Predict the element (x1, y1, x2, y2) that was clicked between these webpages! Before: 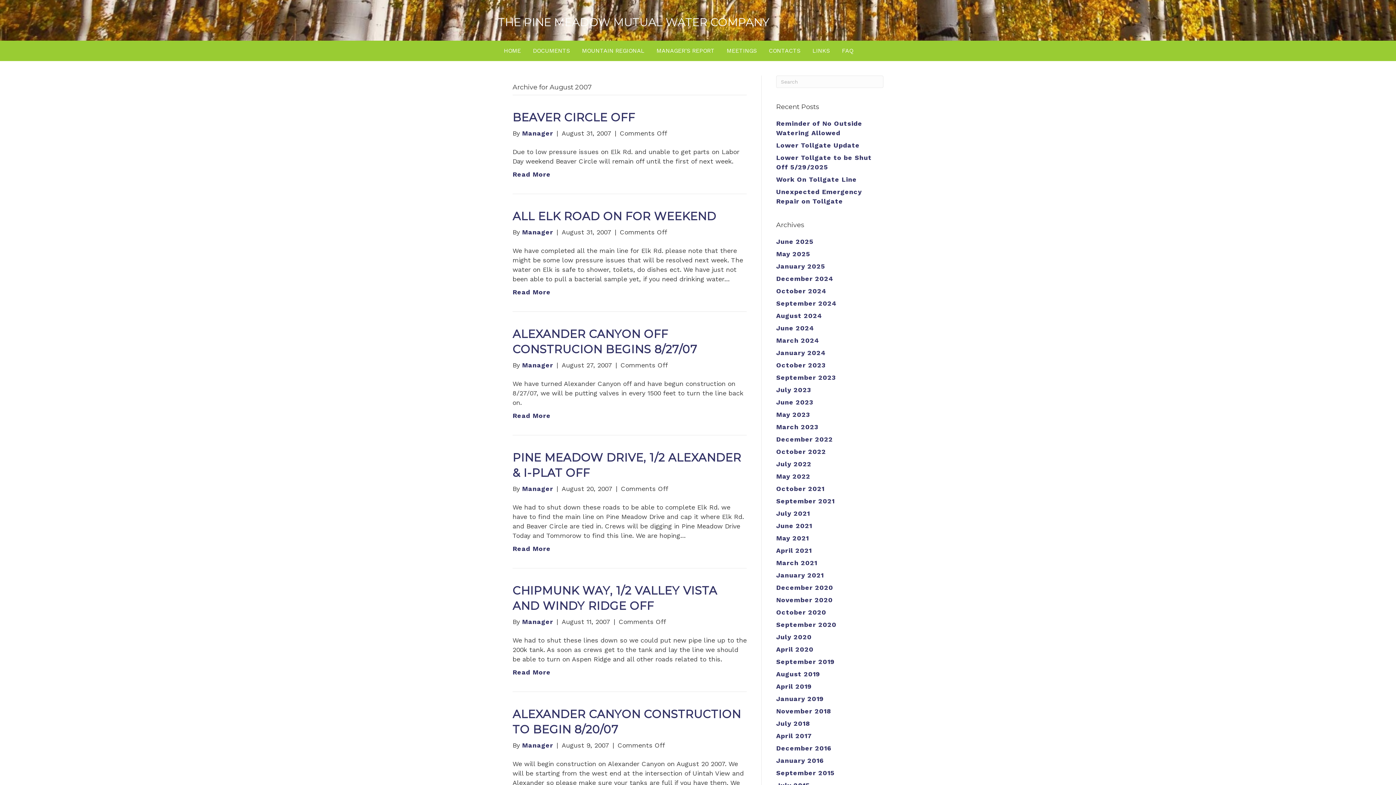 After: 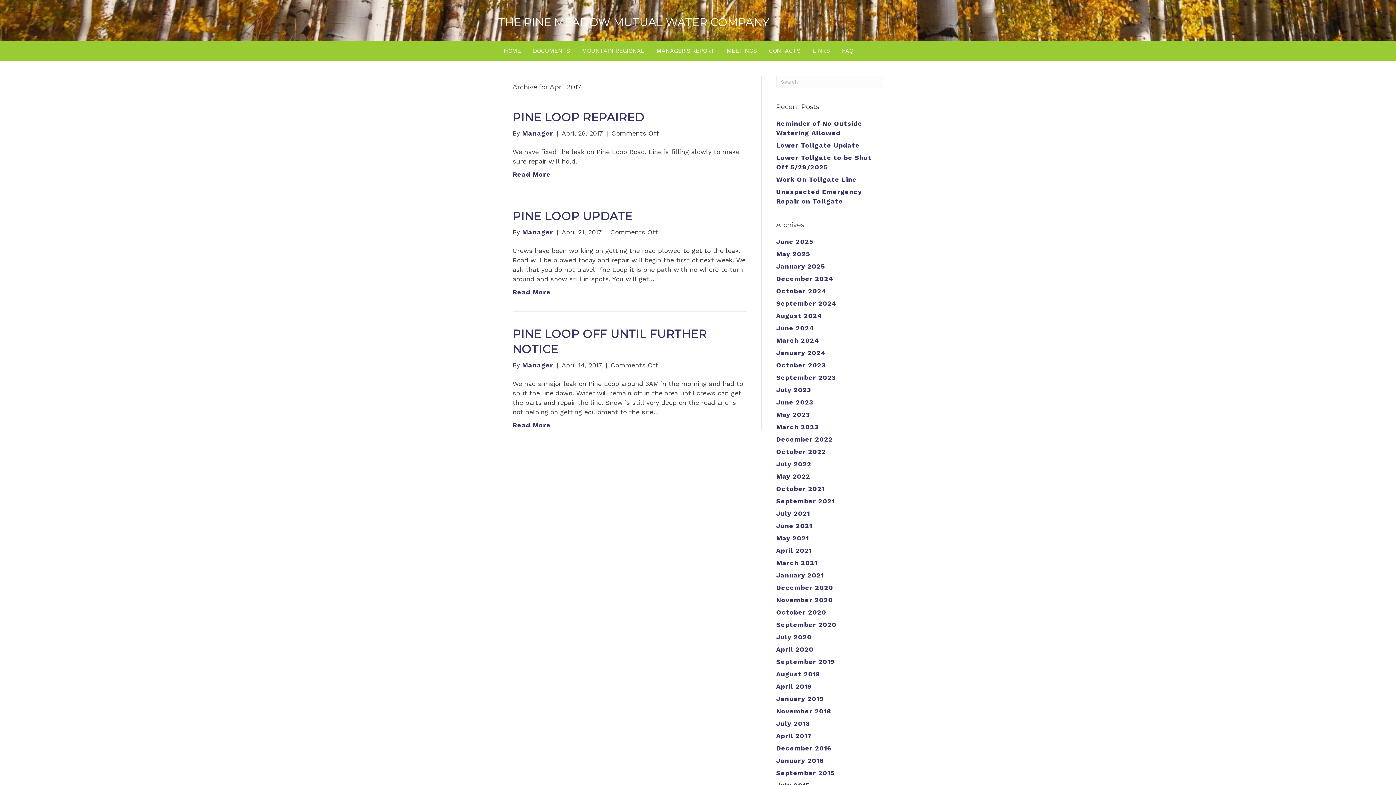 Action: label: April 2017 bbox: (776, 732, 812, 740)